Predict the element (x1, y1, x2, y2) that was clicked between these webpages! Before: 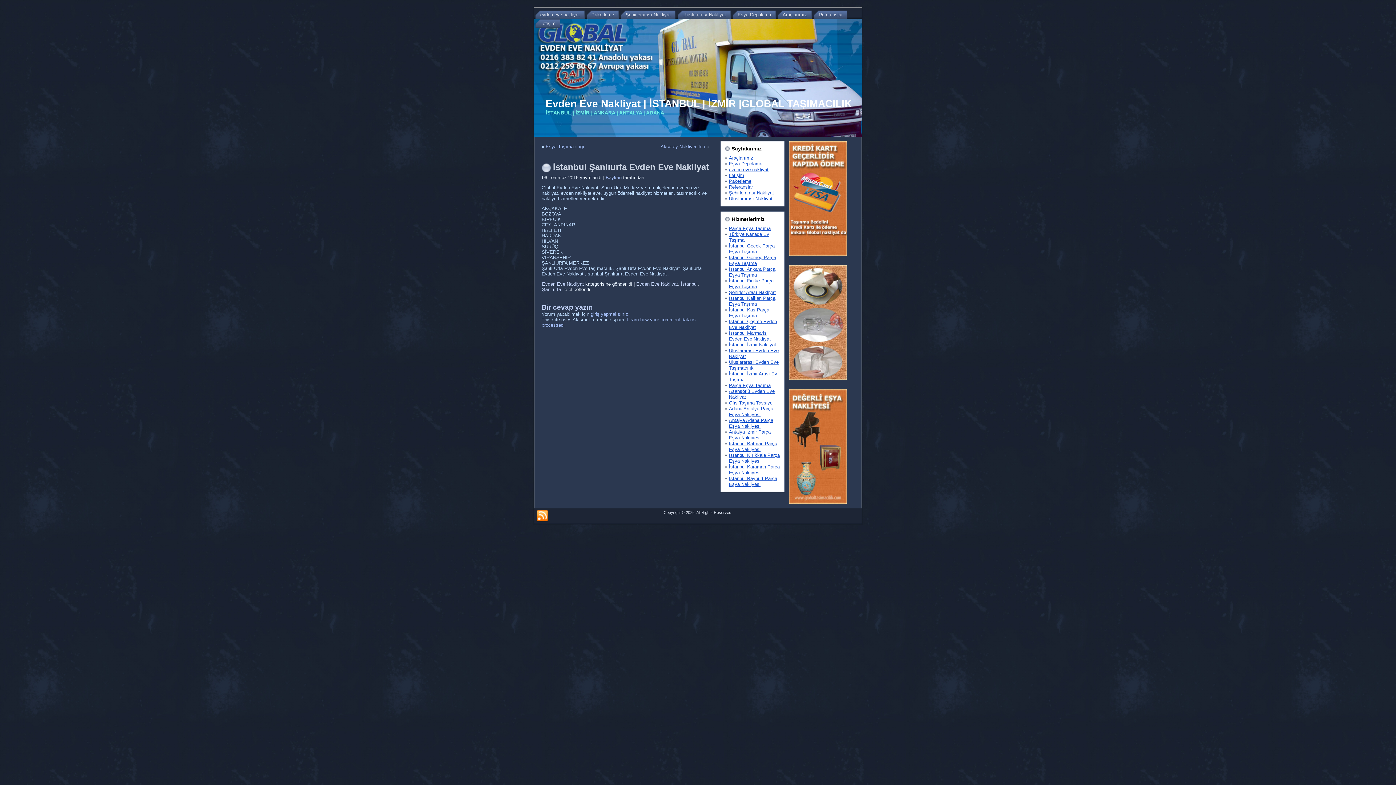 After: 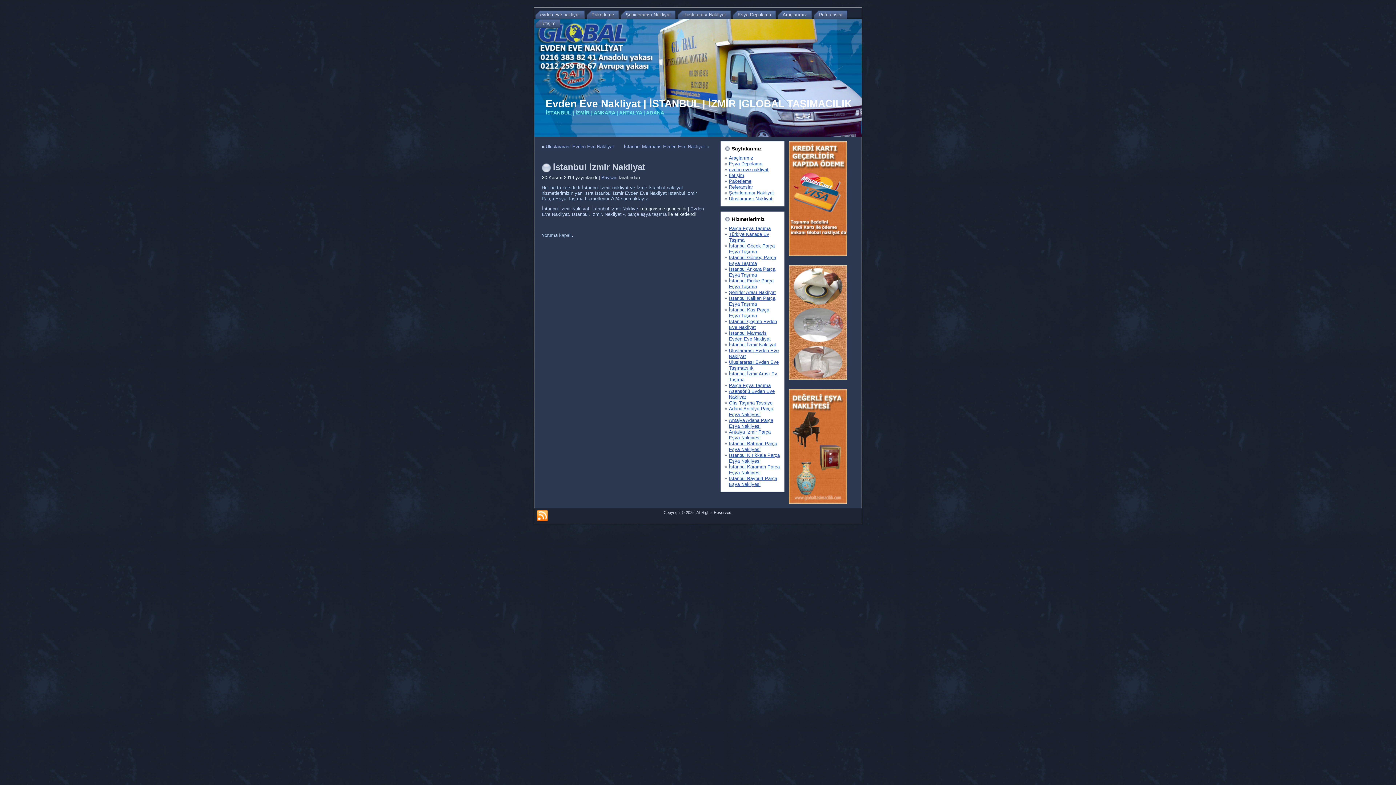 Action: bbox: (729, 342, 776, 347) label: İstanbul İzmir Nakliyat